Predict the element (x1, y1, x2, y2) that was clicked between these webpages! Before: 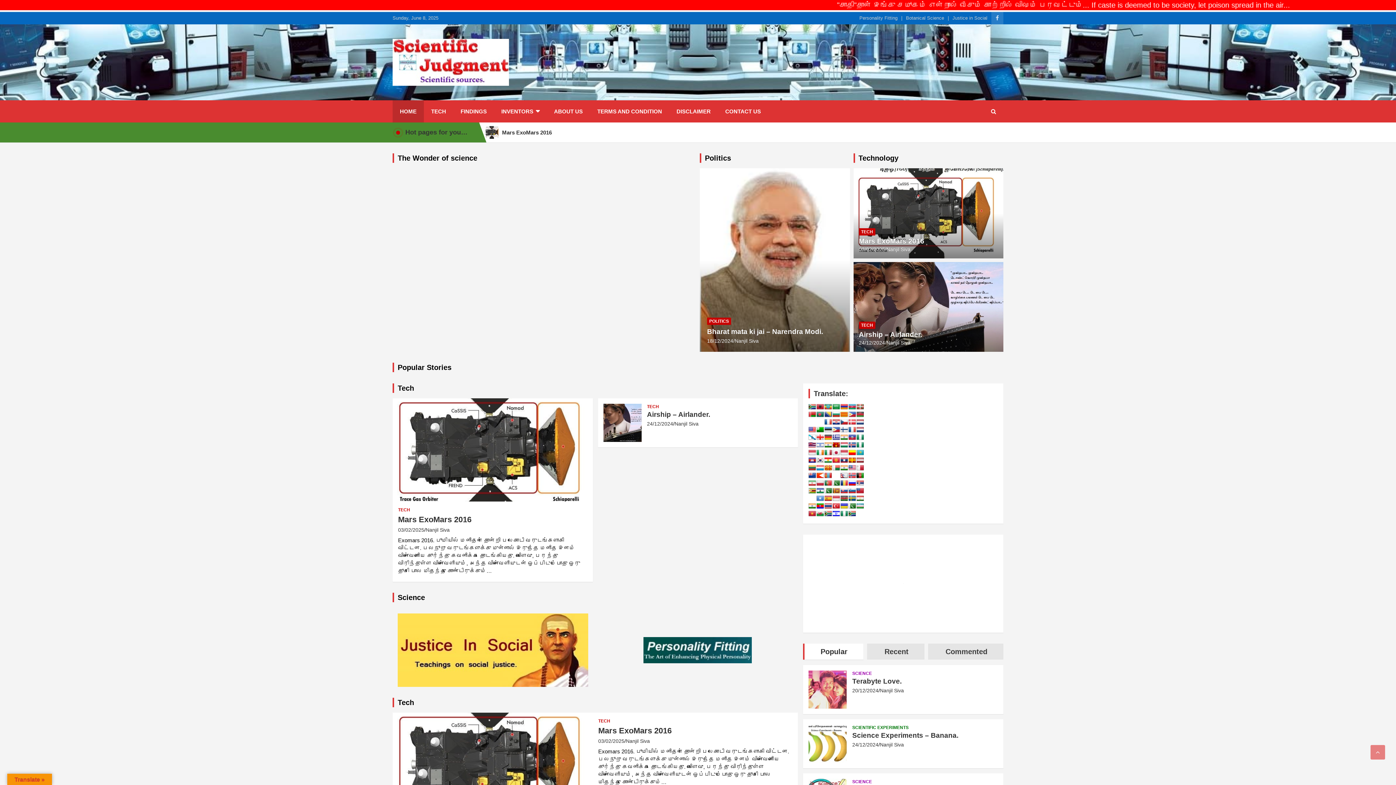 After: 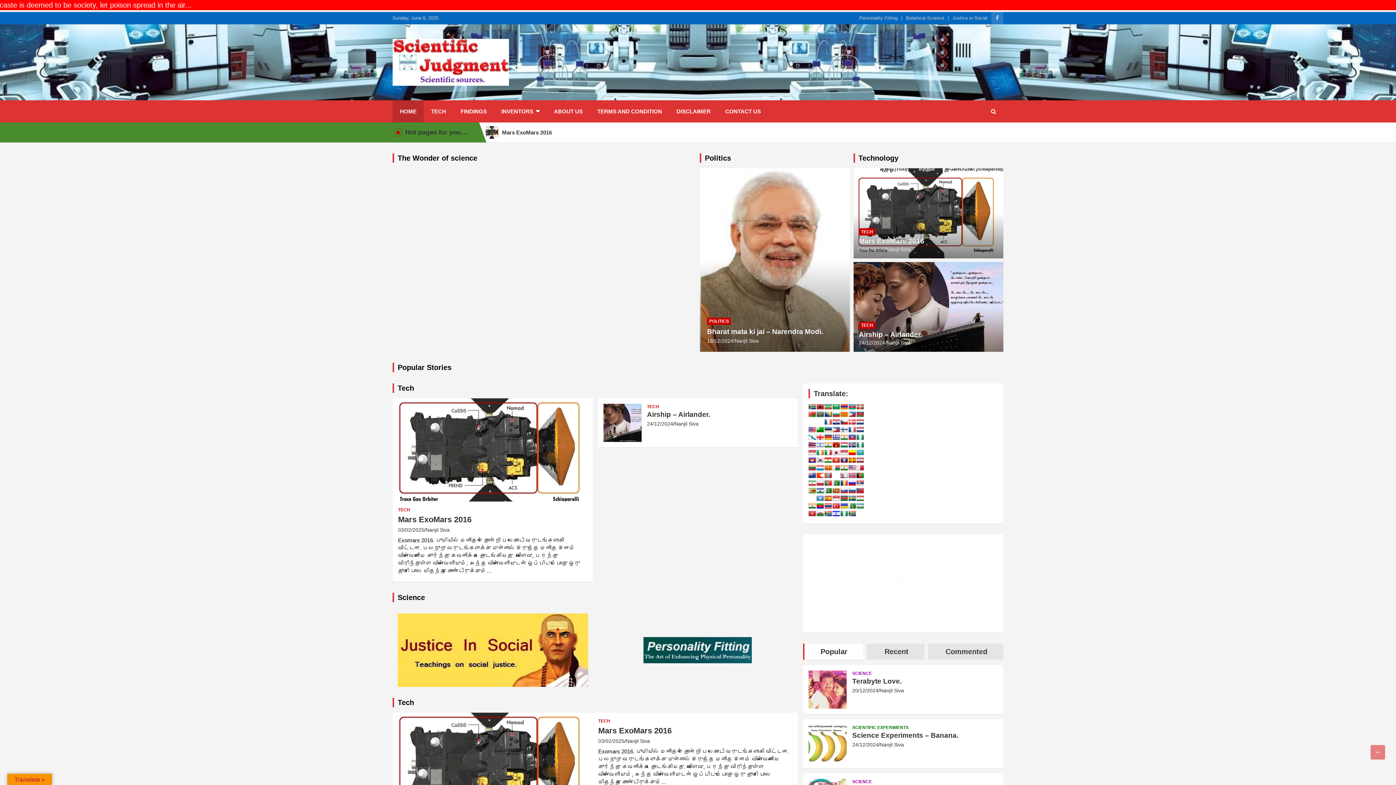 Action: bbox: (856, 434, 864, 440)